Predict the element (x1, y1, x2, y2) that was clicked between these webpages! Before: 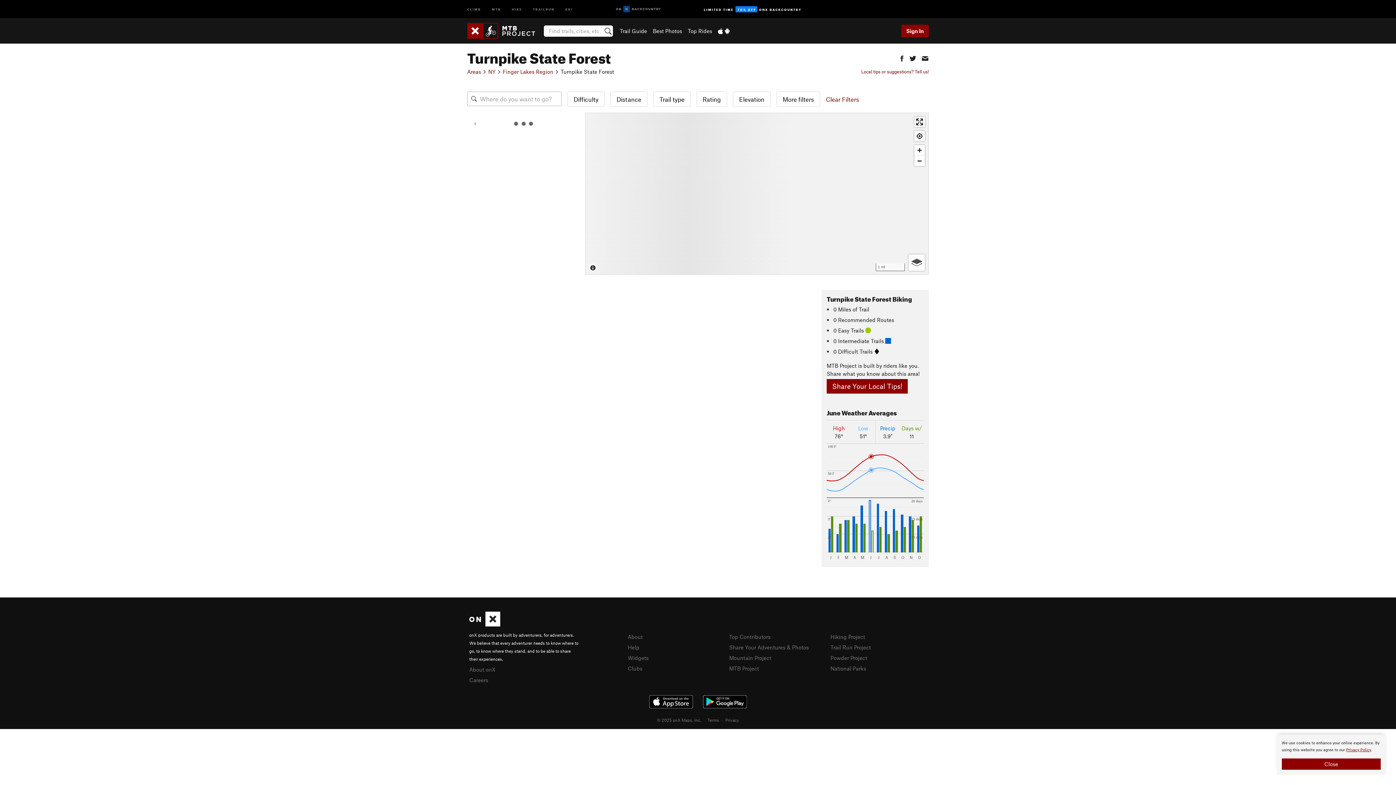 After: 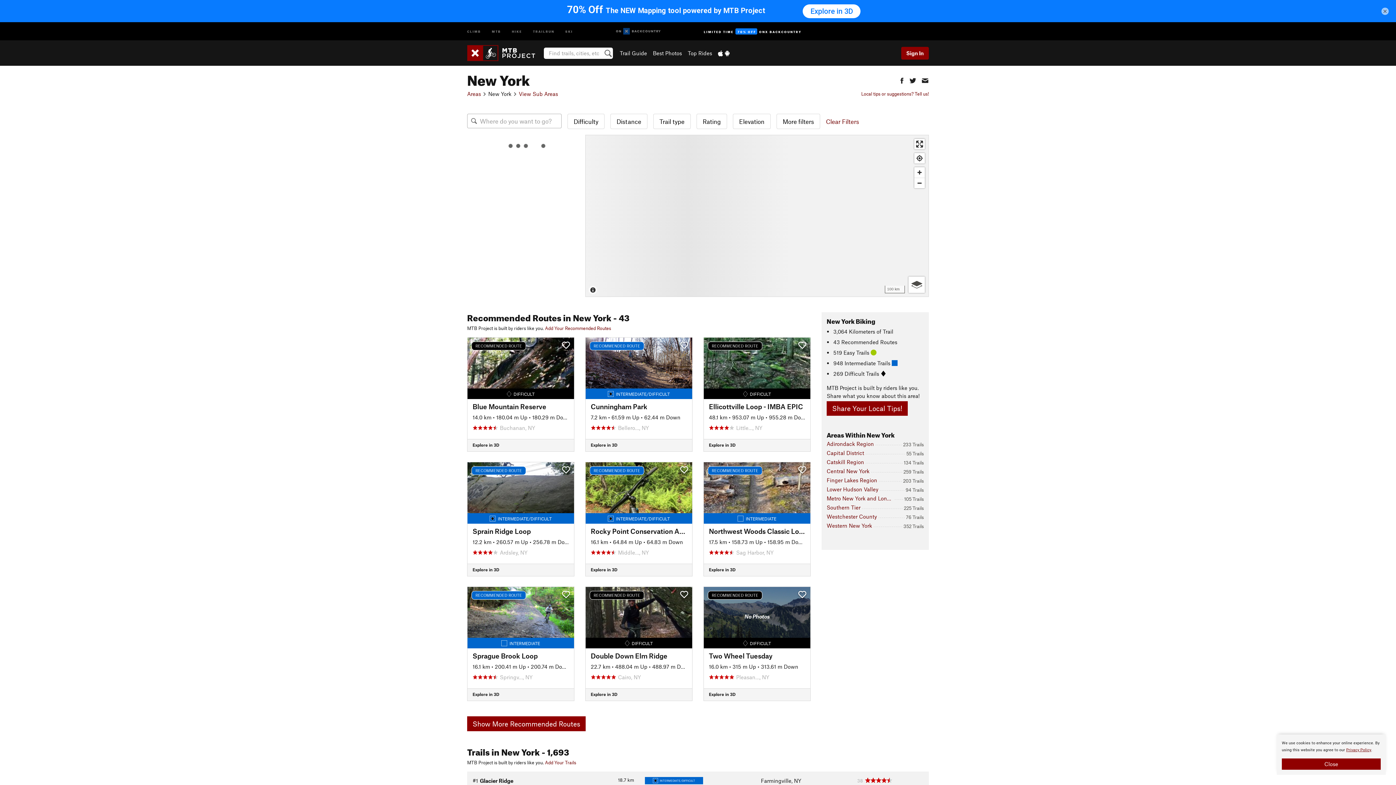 Action: label: NY bbox: (488, 68, 495, 74)